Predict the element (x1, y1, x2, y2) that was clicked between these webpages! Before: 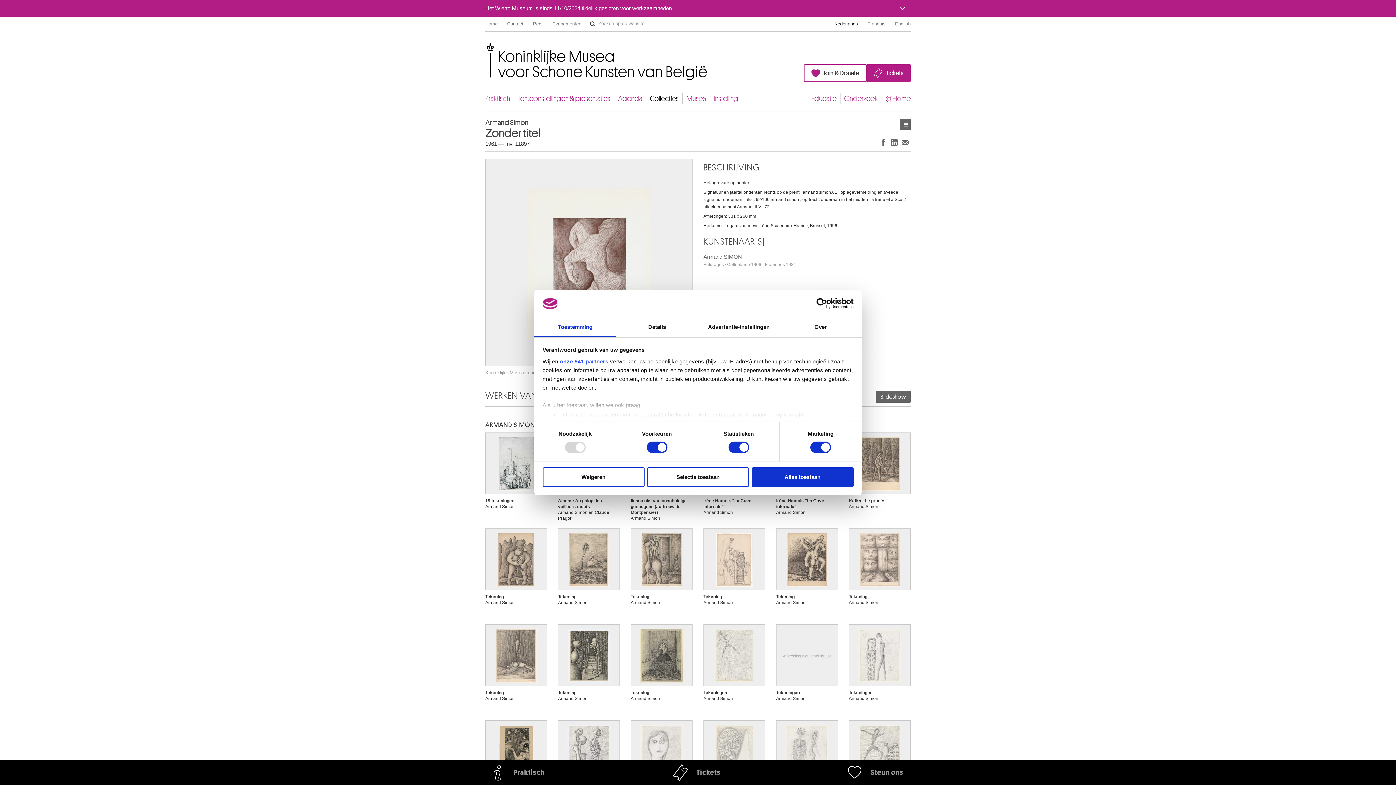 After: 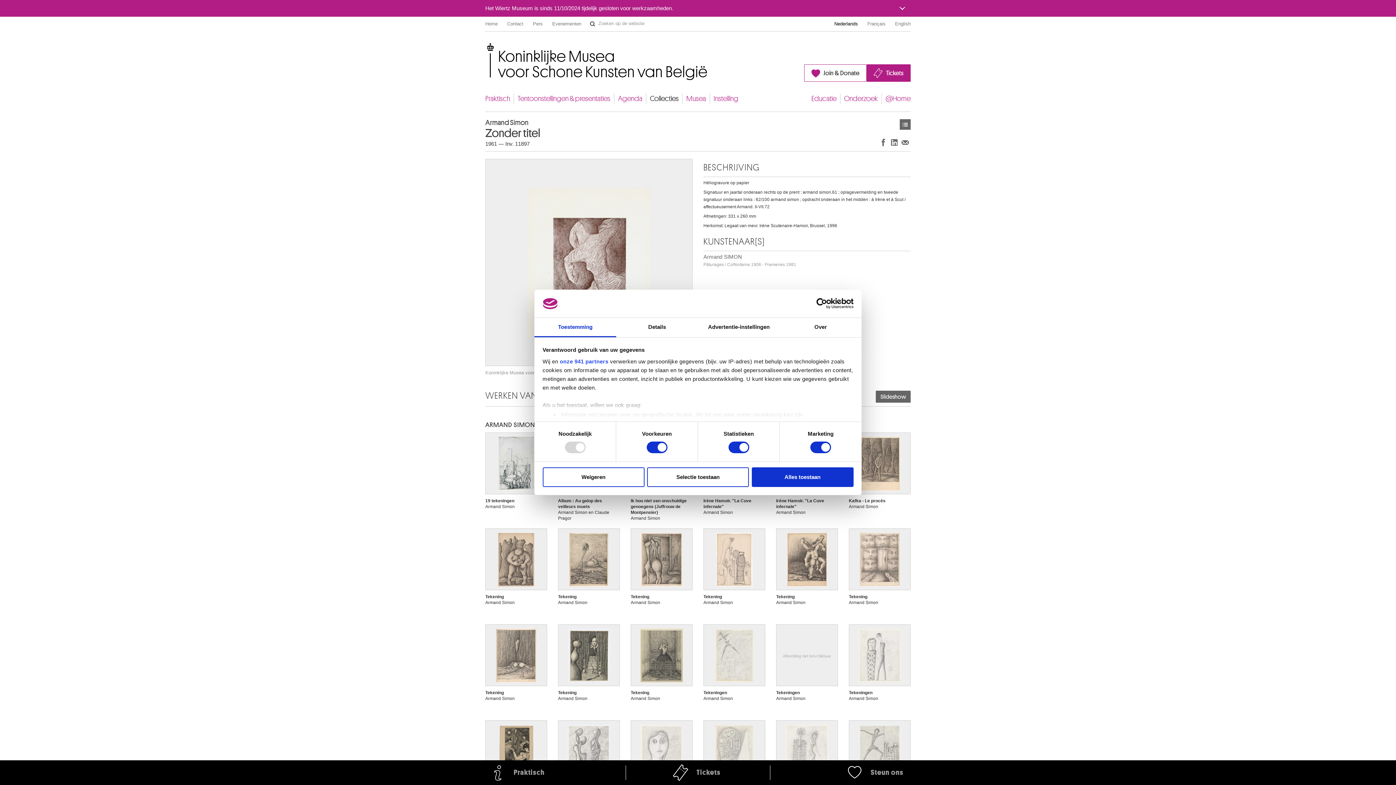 Action: label: Toestemming bbox: (534, 318, 616, 337)